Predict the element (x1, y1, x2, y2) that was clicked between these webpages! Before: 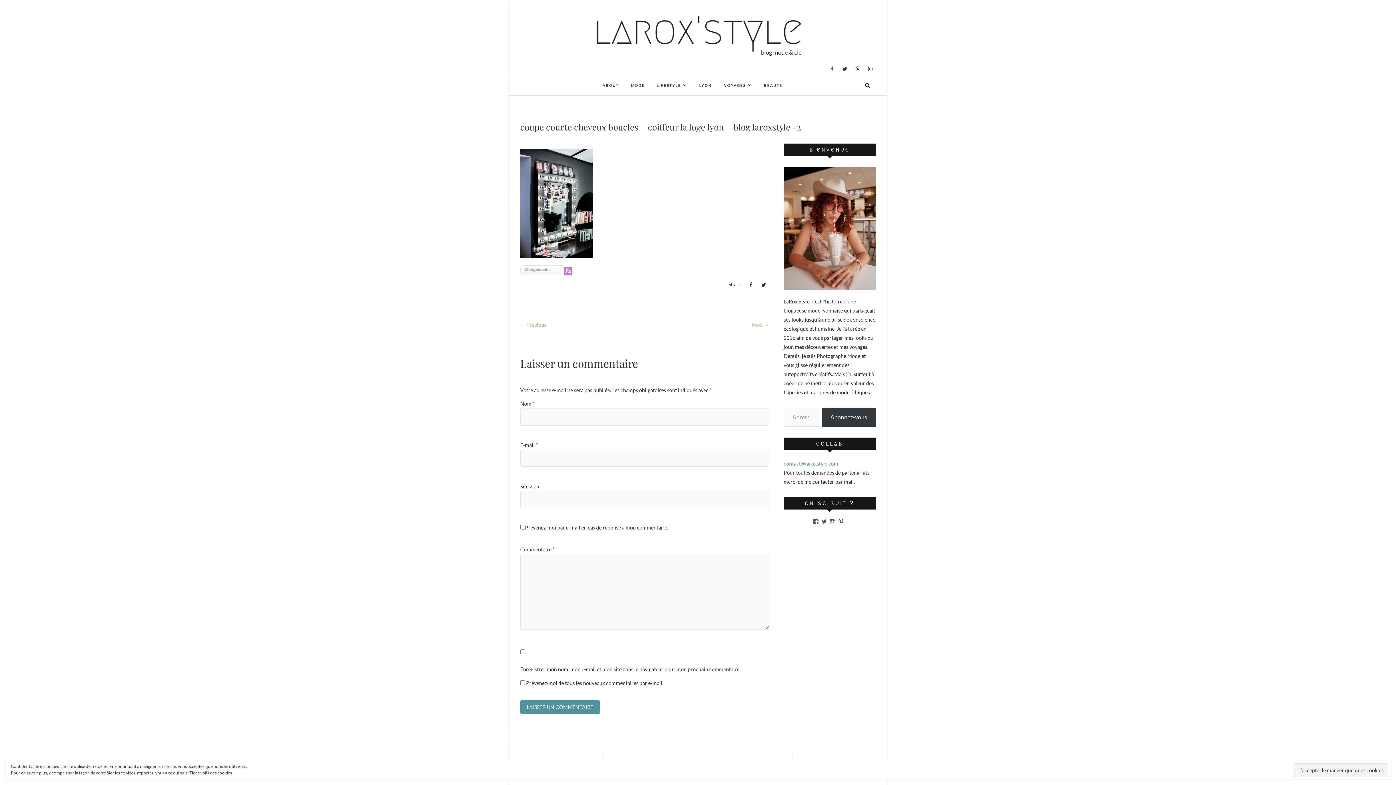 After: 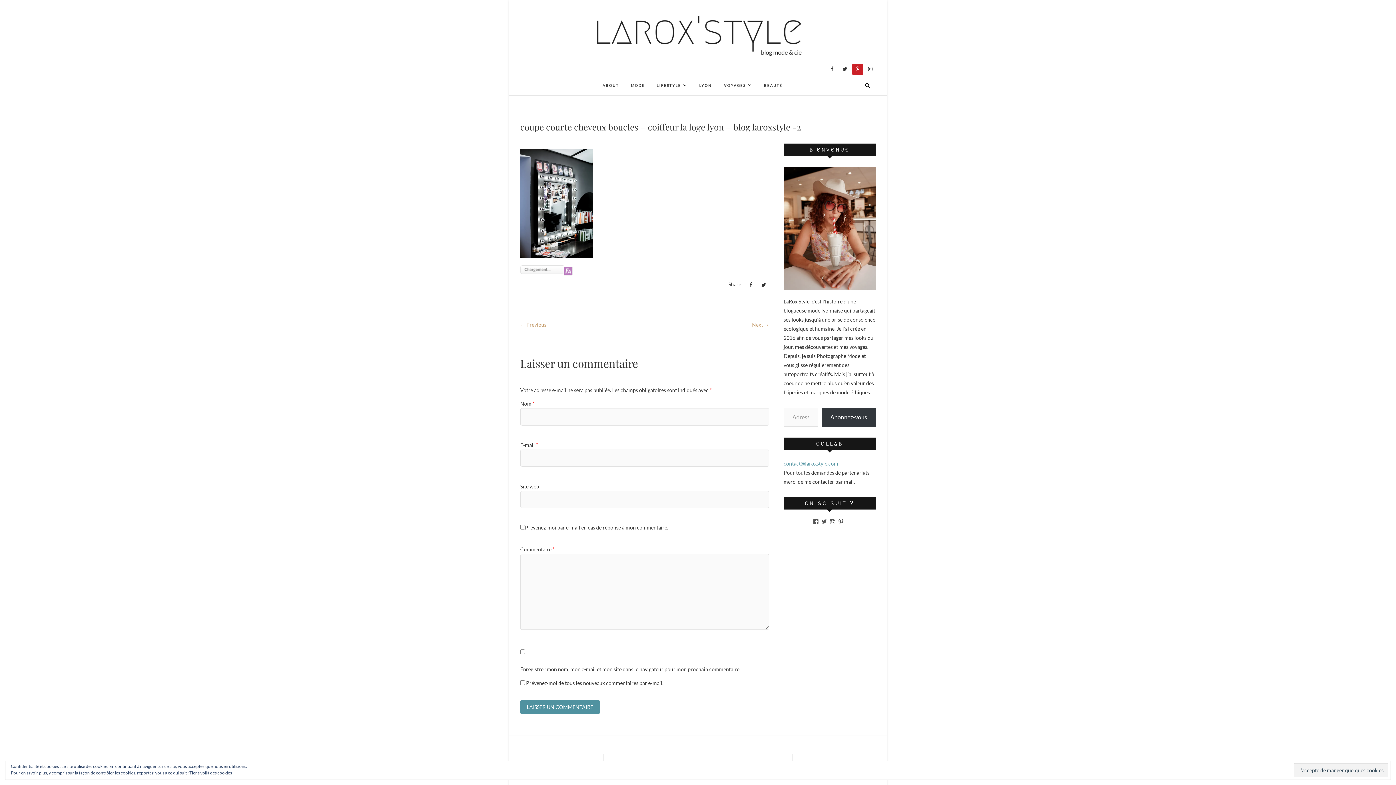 Action: bbox: (852, 64, 863, 74)